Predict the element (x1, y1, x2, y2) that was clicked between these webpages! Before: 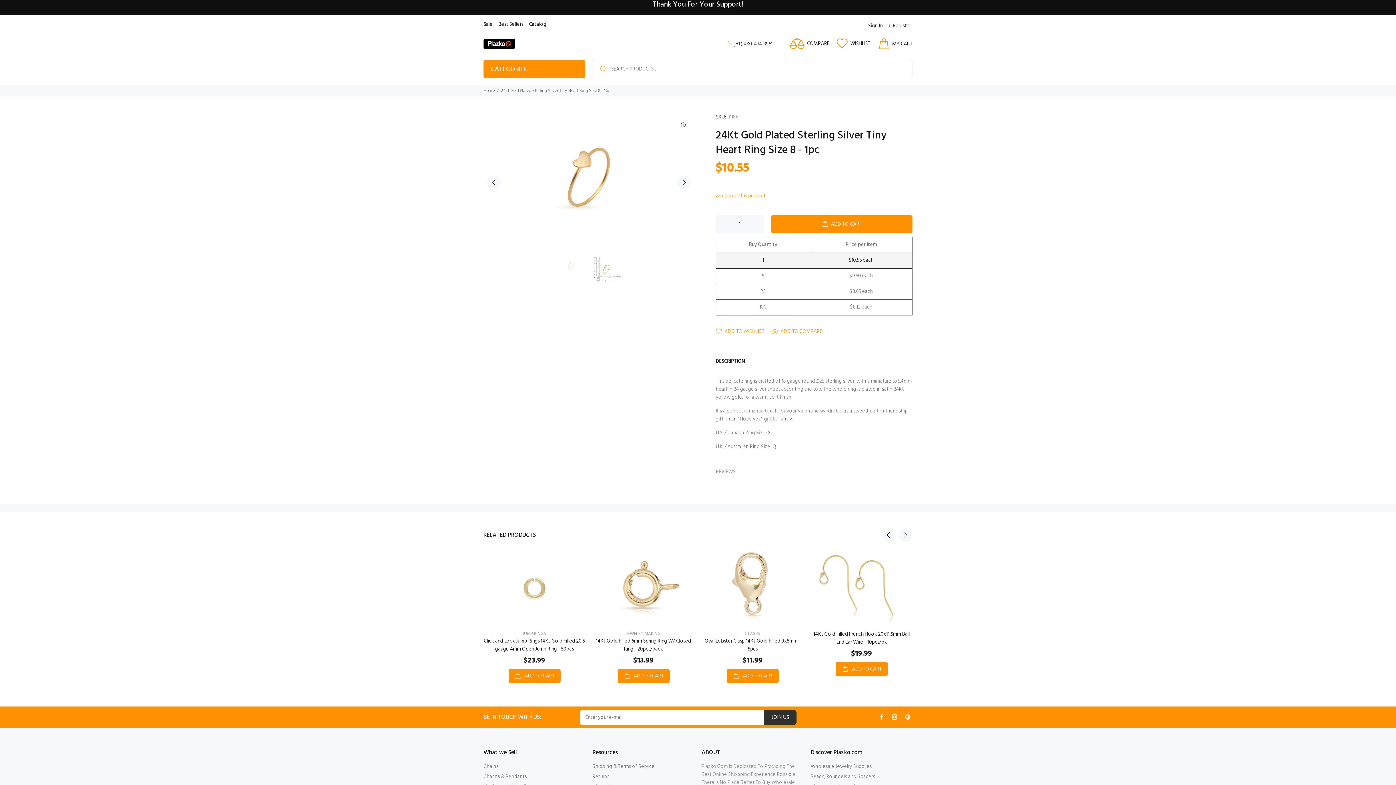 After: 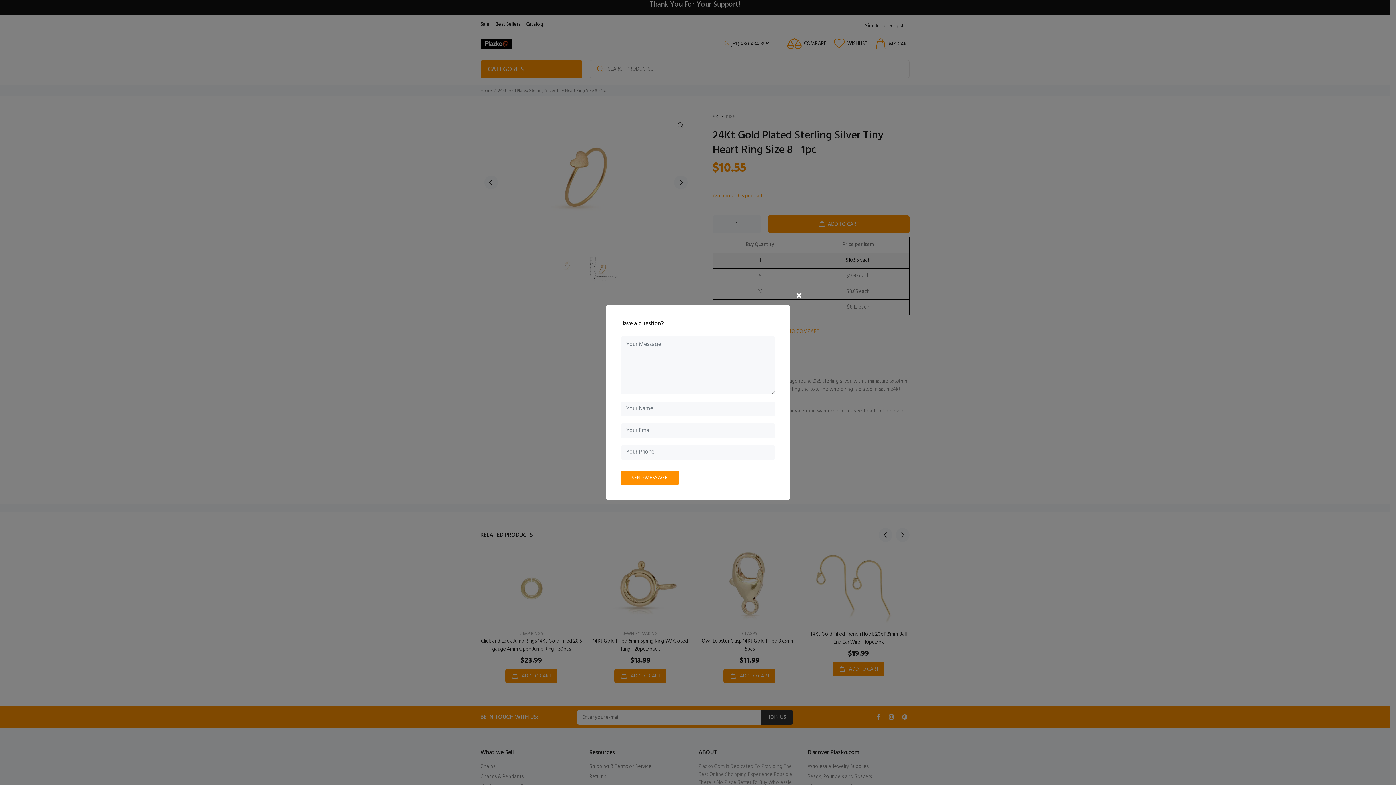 Action: bbox: (716, 189, 770, 203) label: Ask about this product